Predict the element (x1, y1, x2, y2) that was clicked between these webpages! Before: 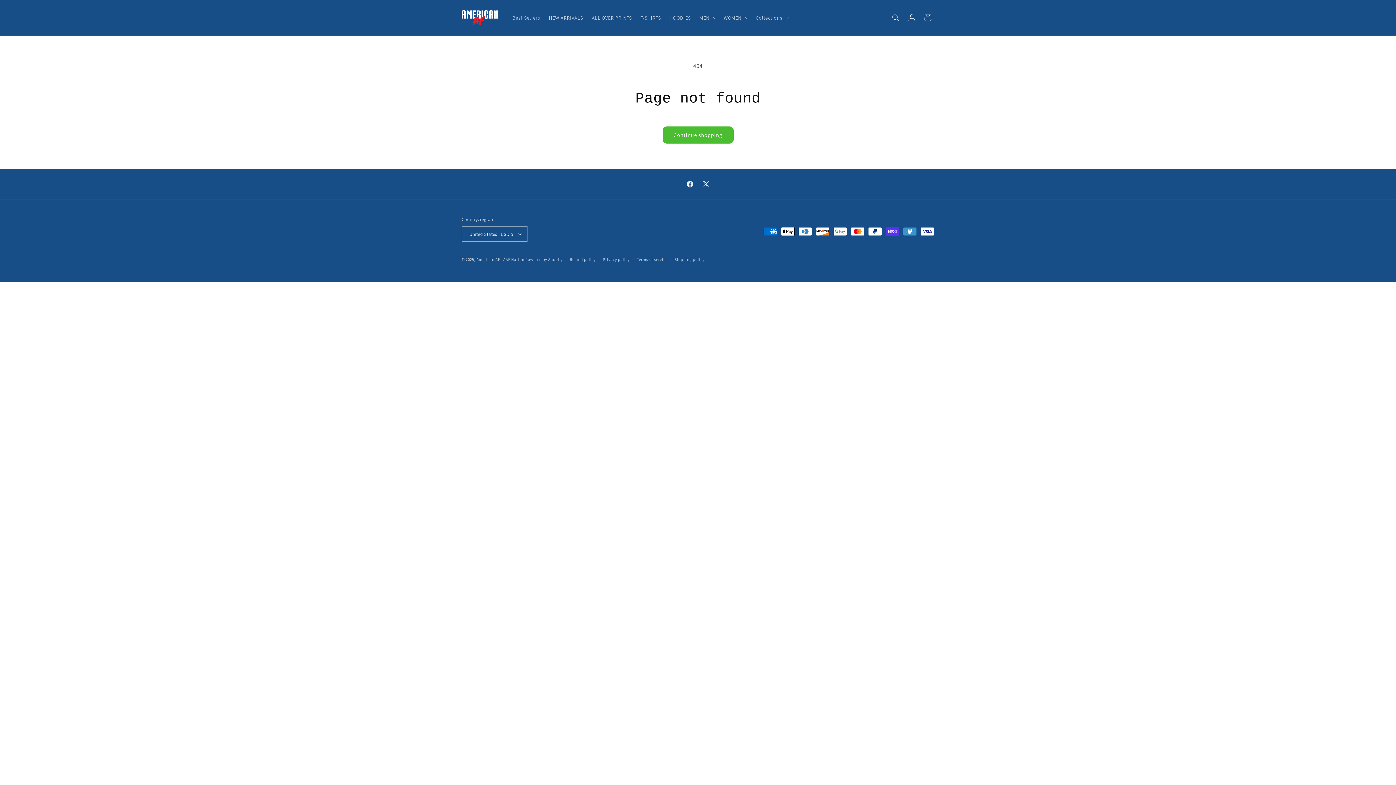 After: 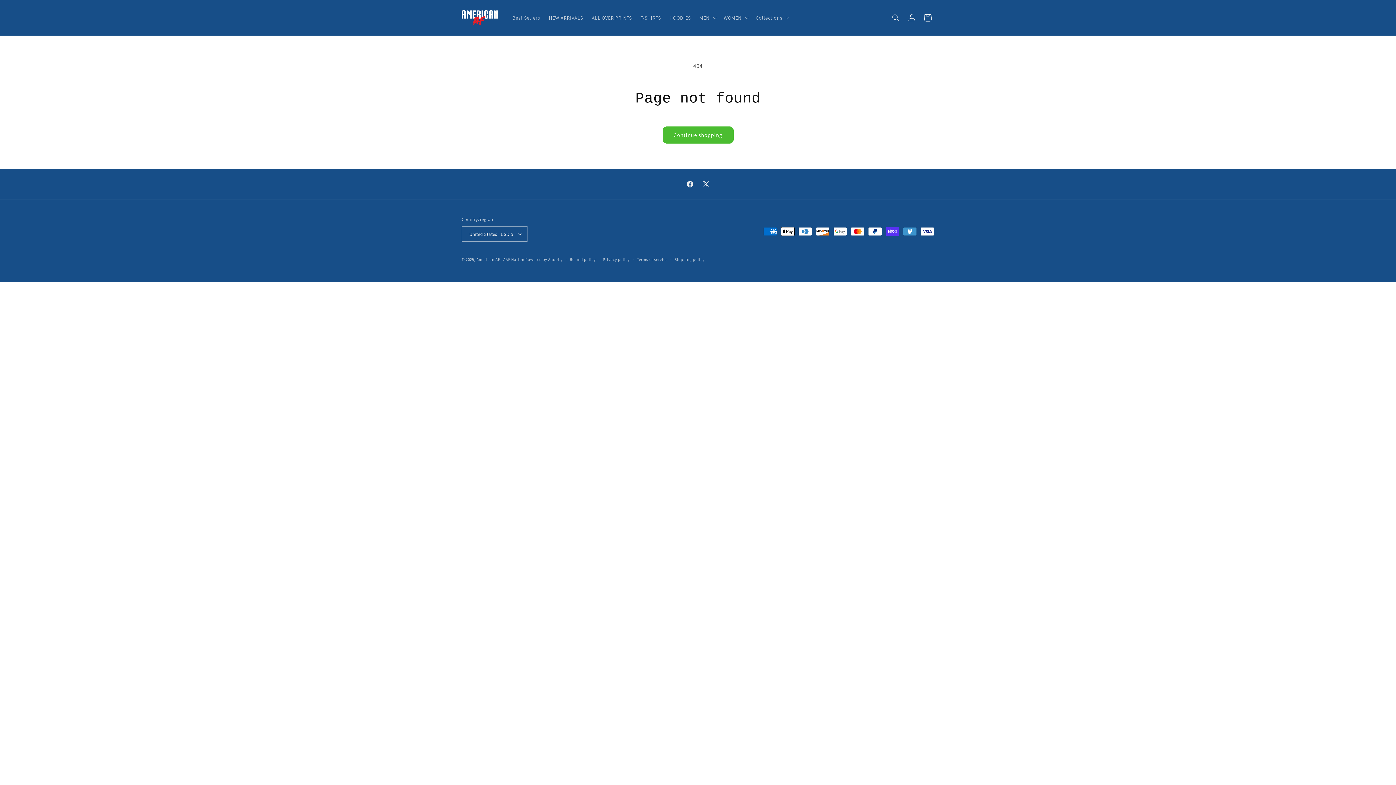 Action: bbox: (920, 9, 936, 25) label: Cart